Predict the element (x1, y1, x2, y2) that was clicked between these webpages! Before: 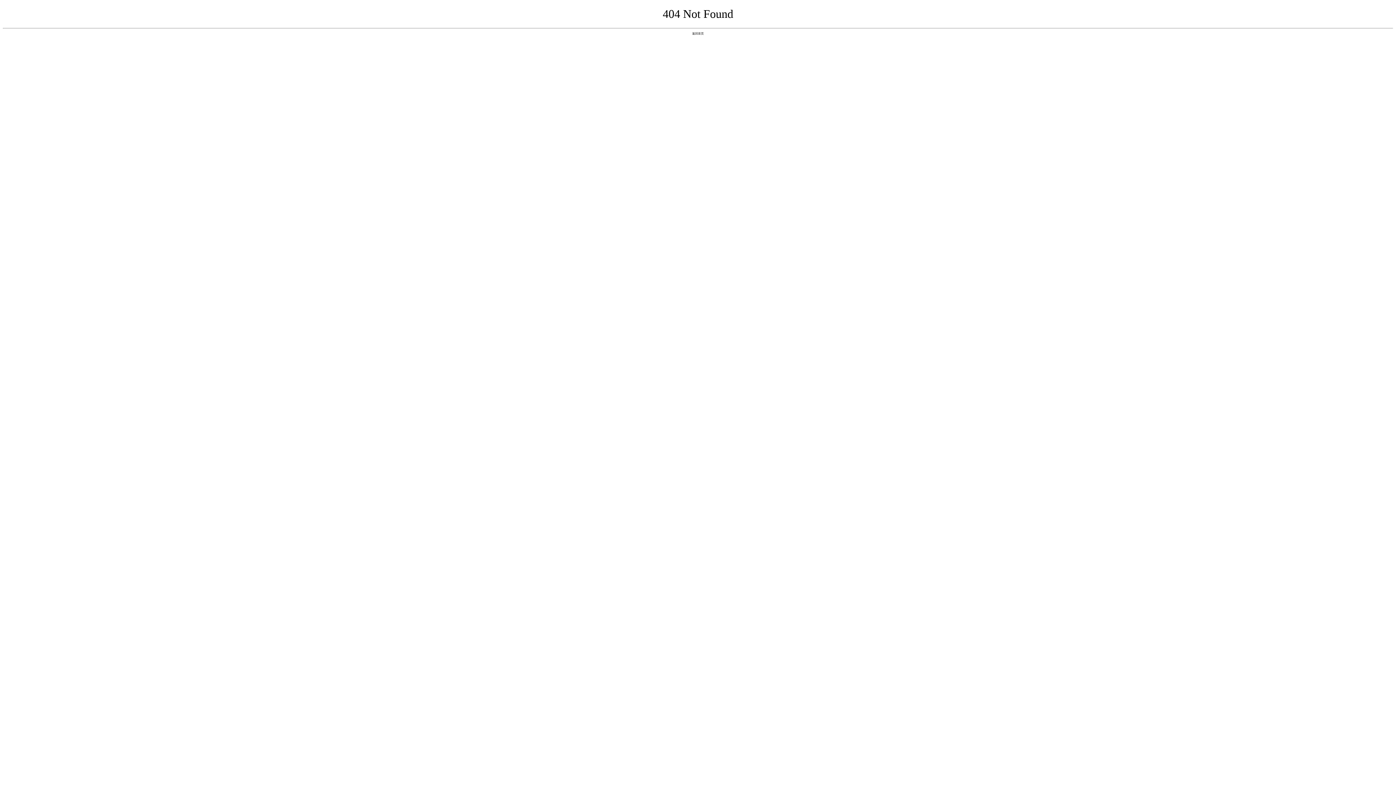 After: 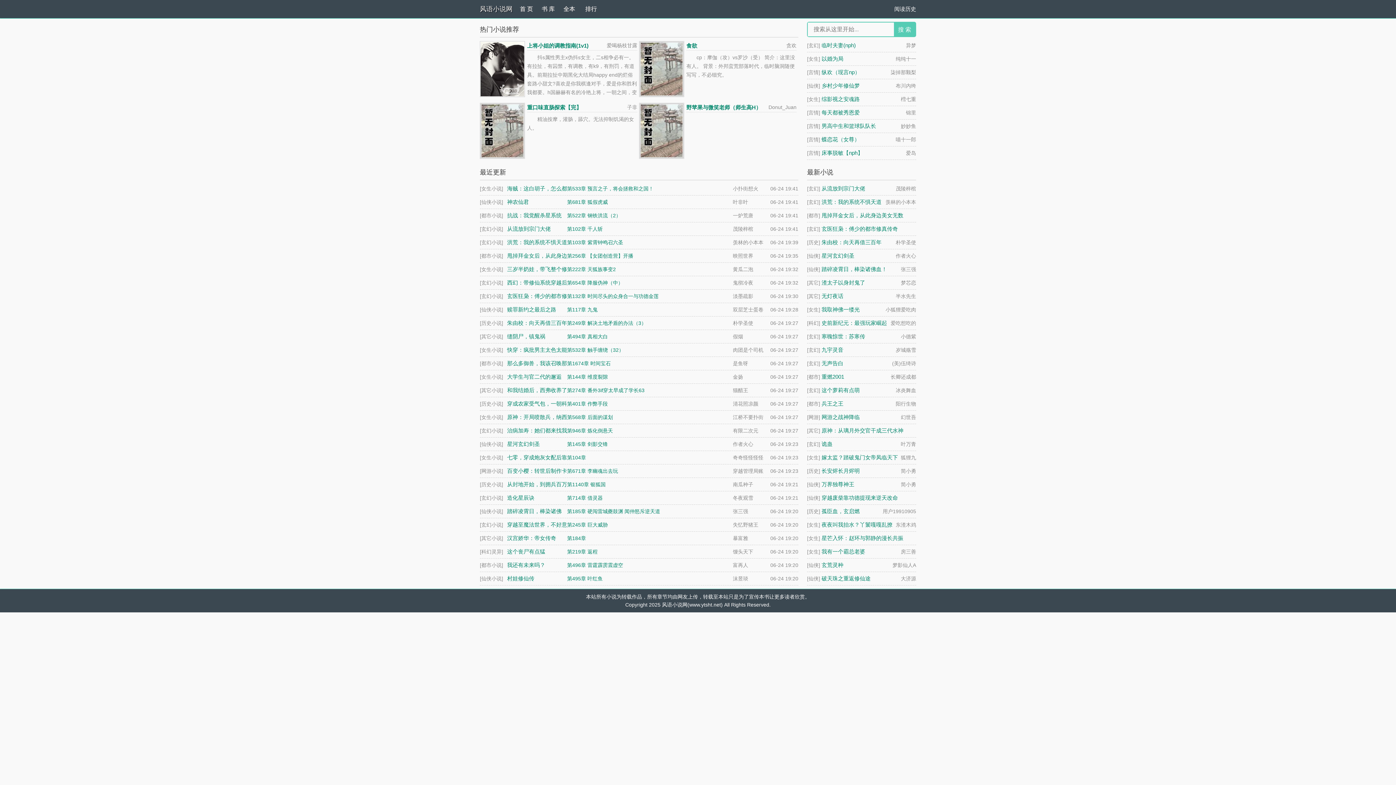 Action: label: 返回首页 bbox: (692, 31, 704, 35)